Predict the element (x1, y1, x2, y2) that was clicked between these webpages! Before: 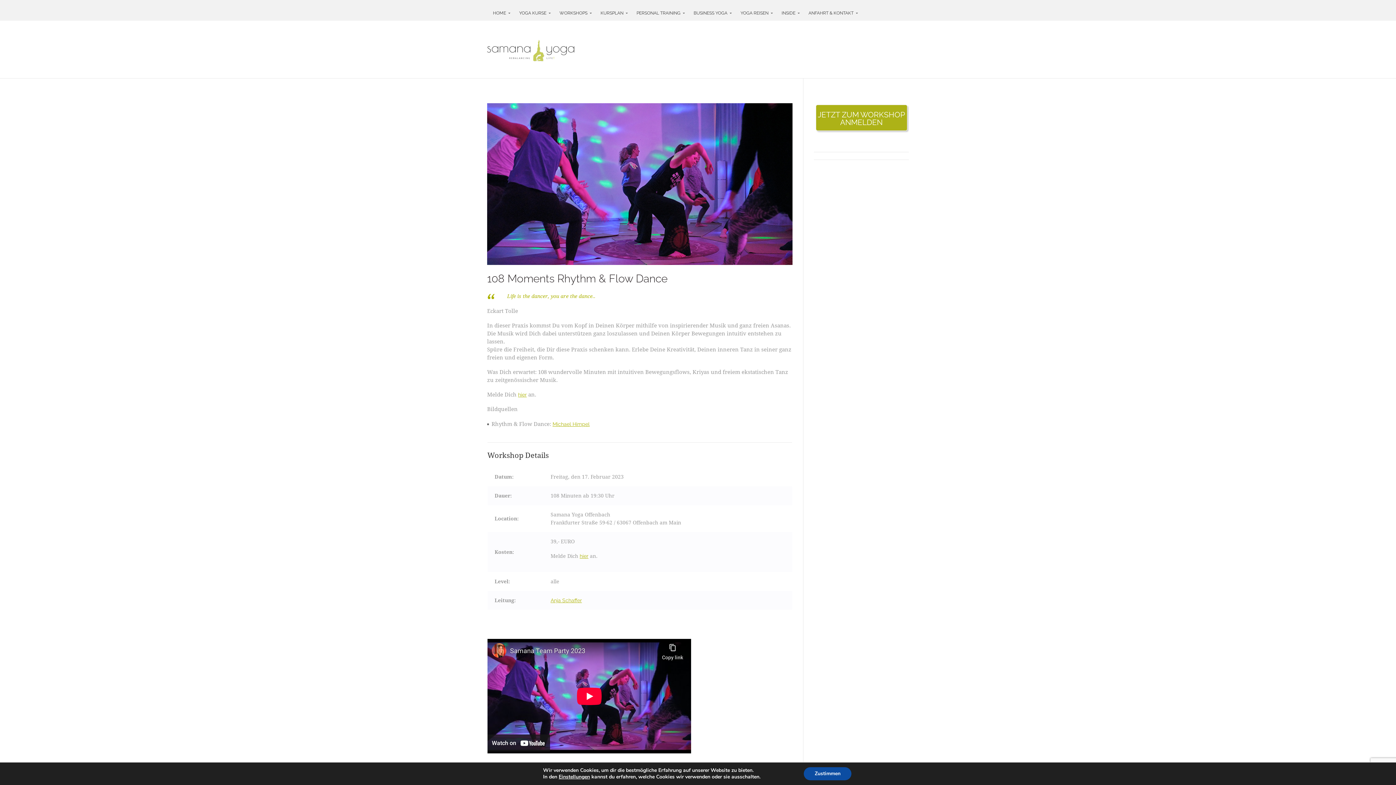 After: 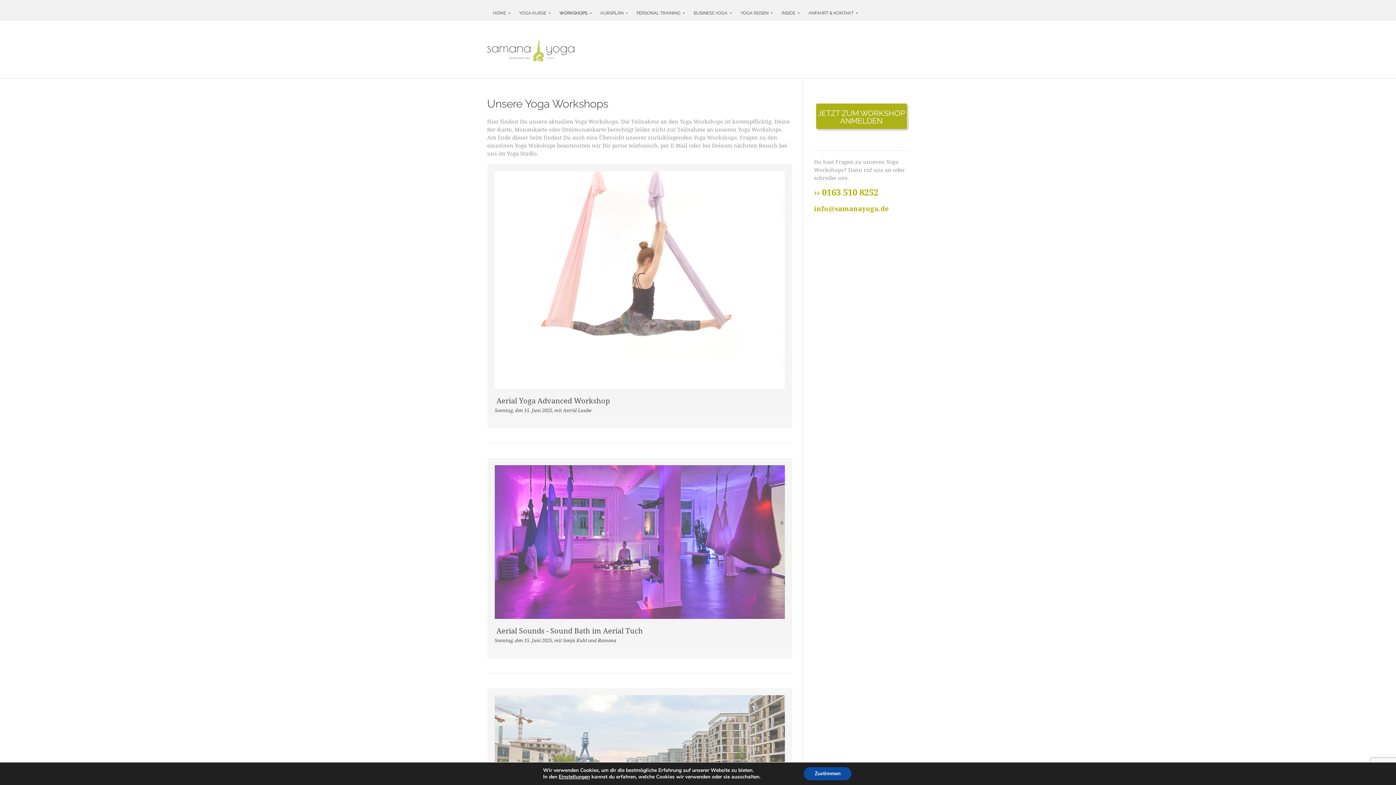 Action: bbox: (553, 5, 594, 20) label: WORKSHOPS